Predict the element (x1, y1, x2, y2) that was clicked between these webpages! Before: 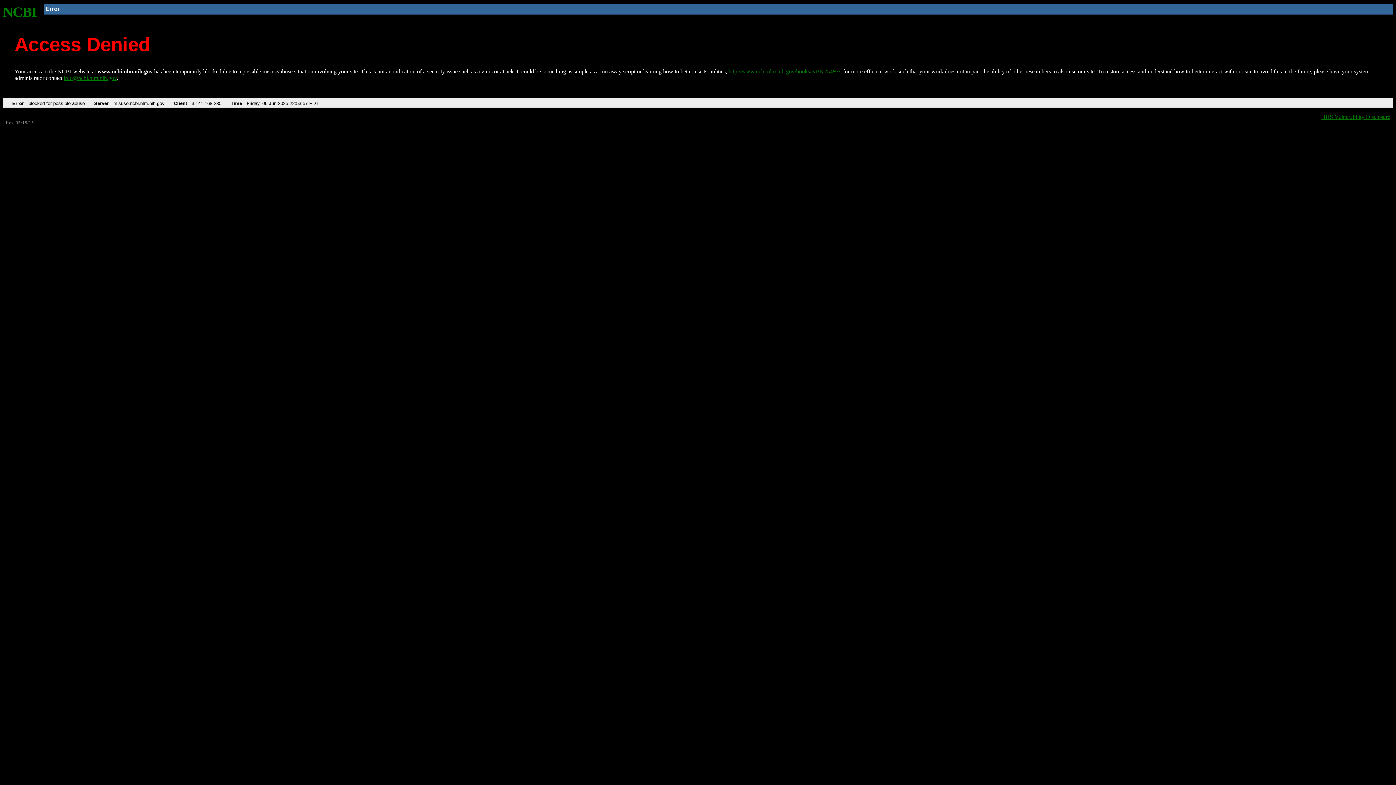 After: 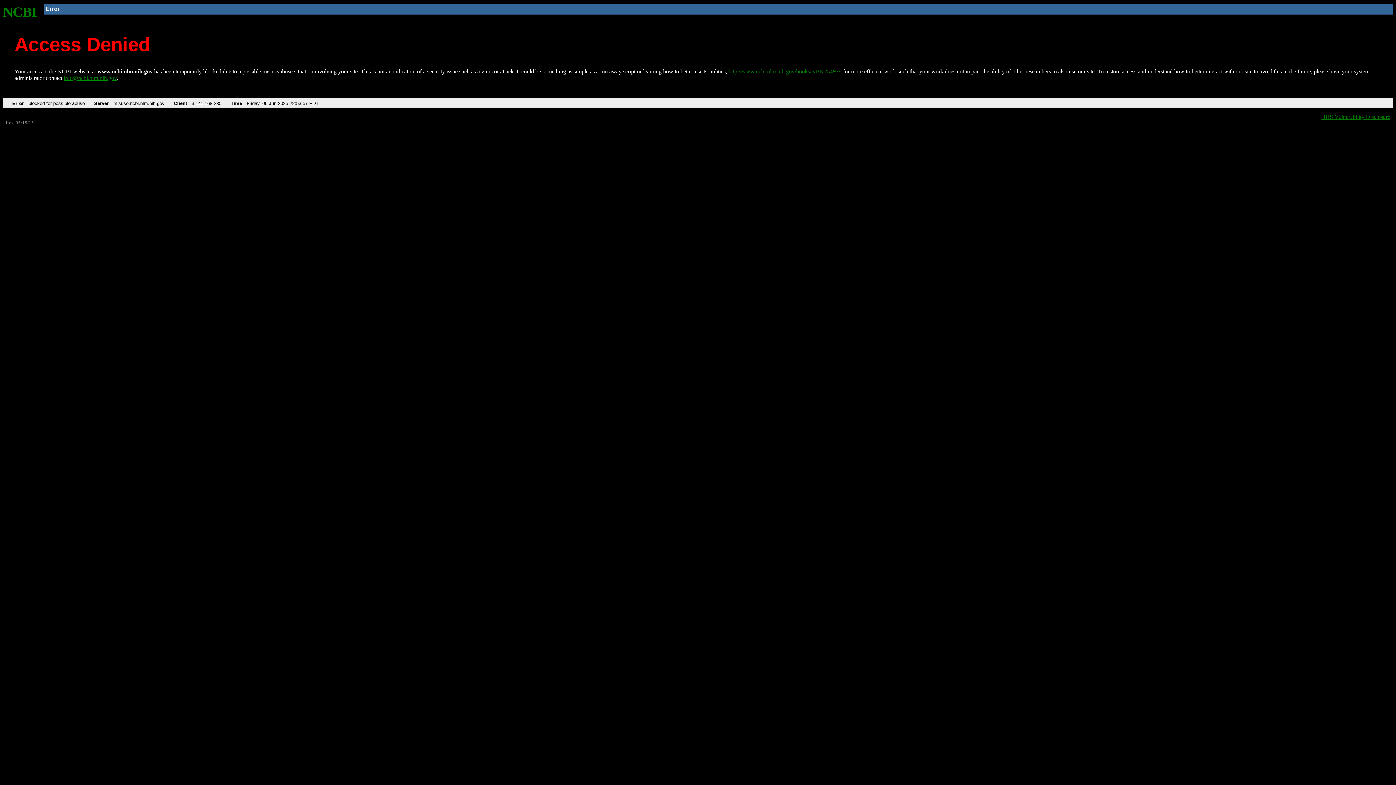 Action: bbox: (63, 75, 116, 81) label: info@ncbi.nlm.nih.gov